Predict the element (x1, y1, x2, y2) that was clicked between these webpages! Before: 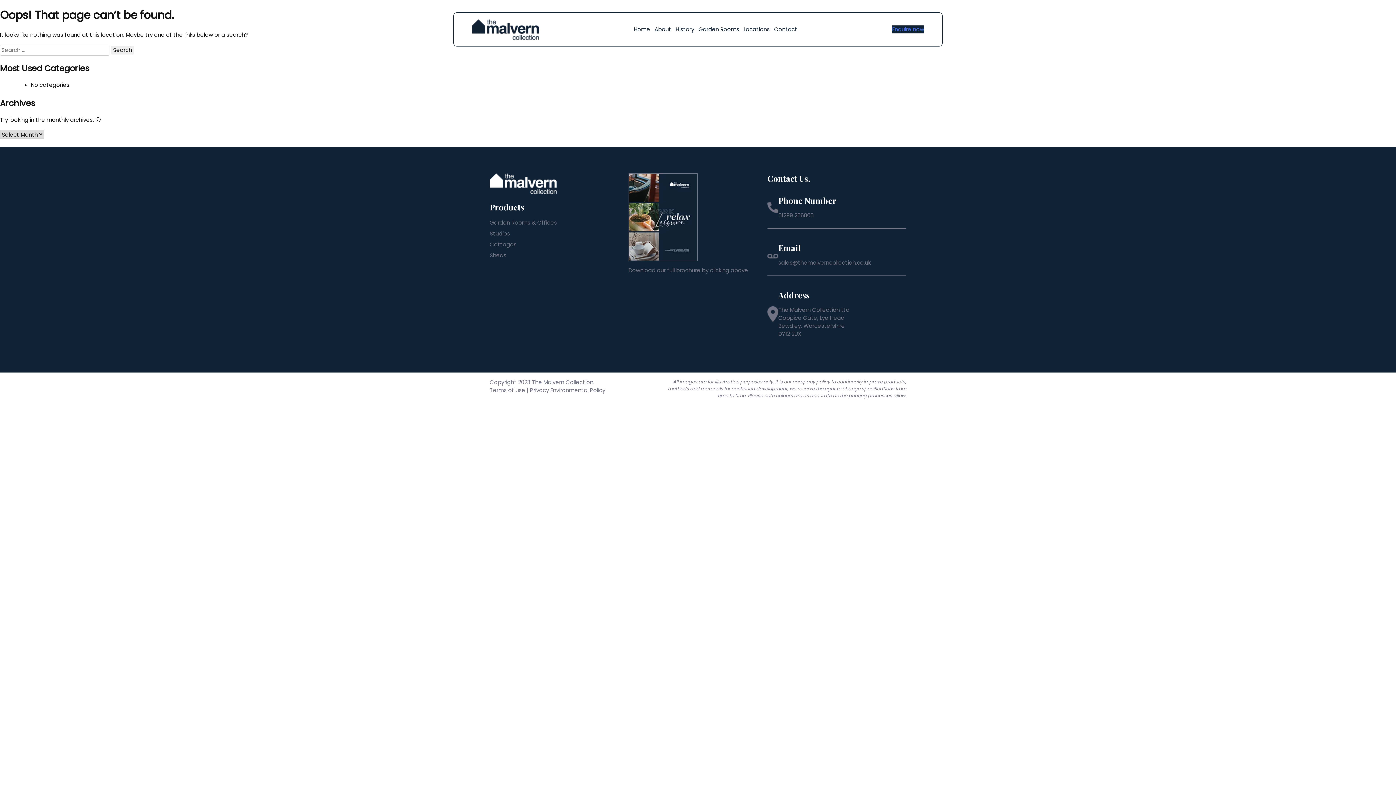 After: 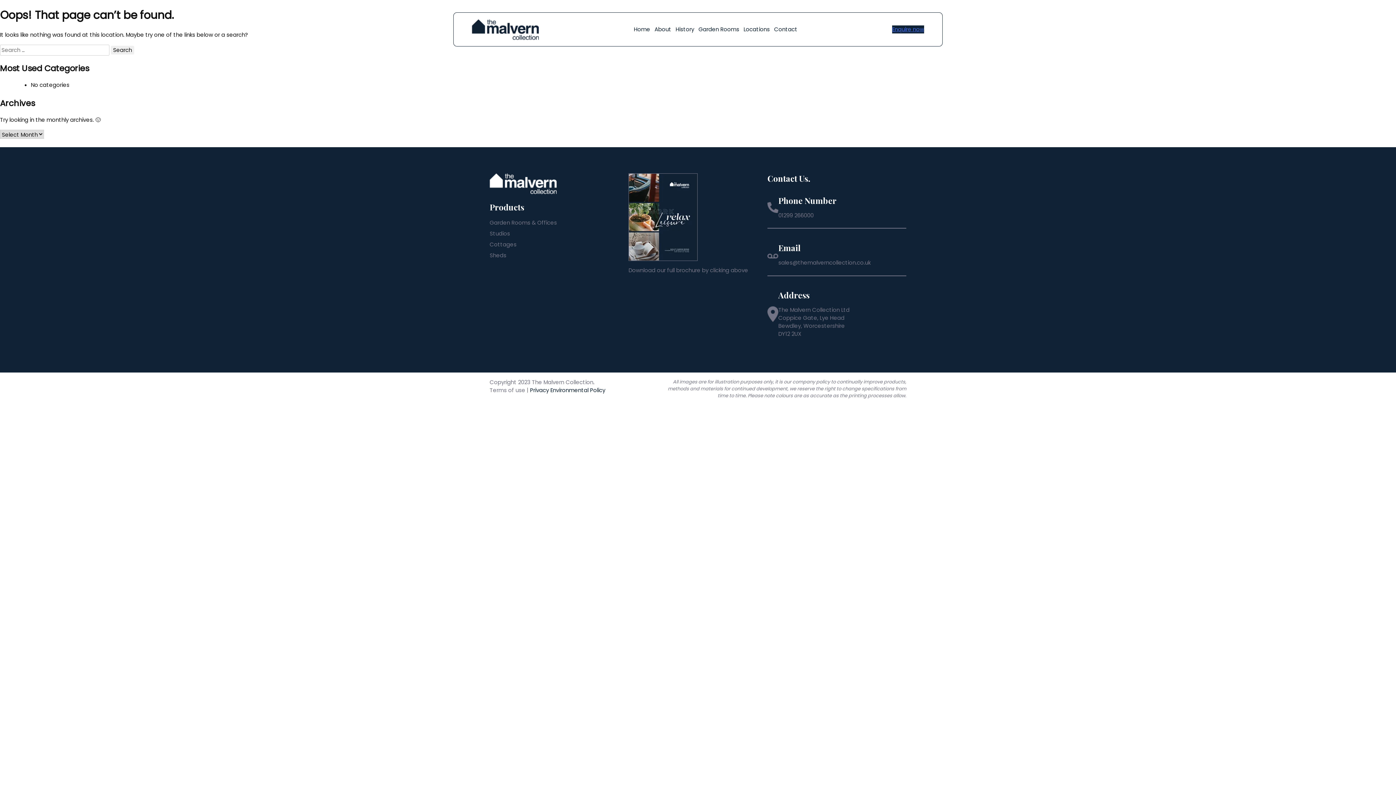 Action: bbox: (530, 386, 605, 394) label: Privacy Environmental Policy